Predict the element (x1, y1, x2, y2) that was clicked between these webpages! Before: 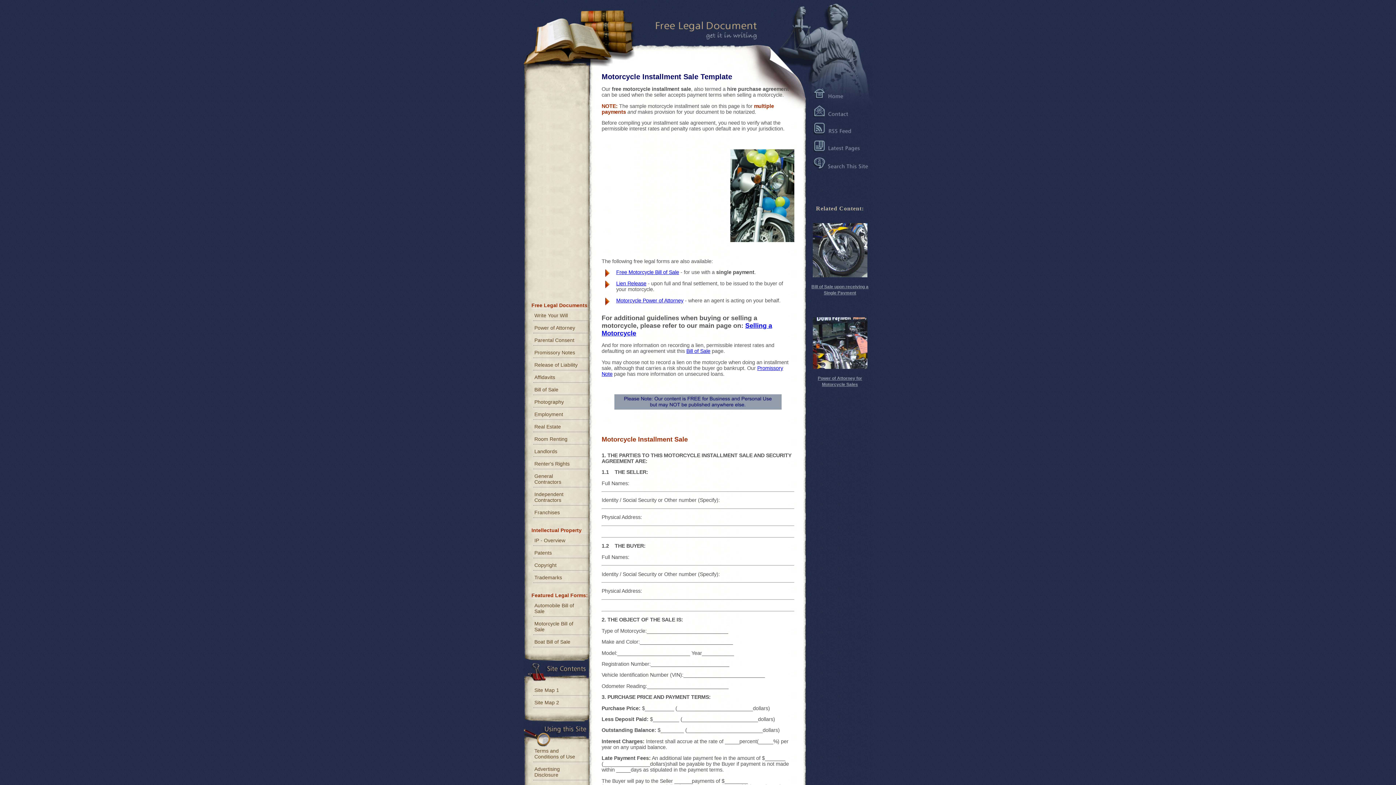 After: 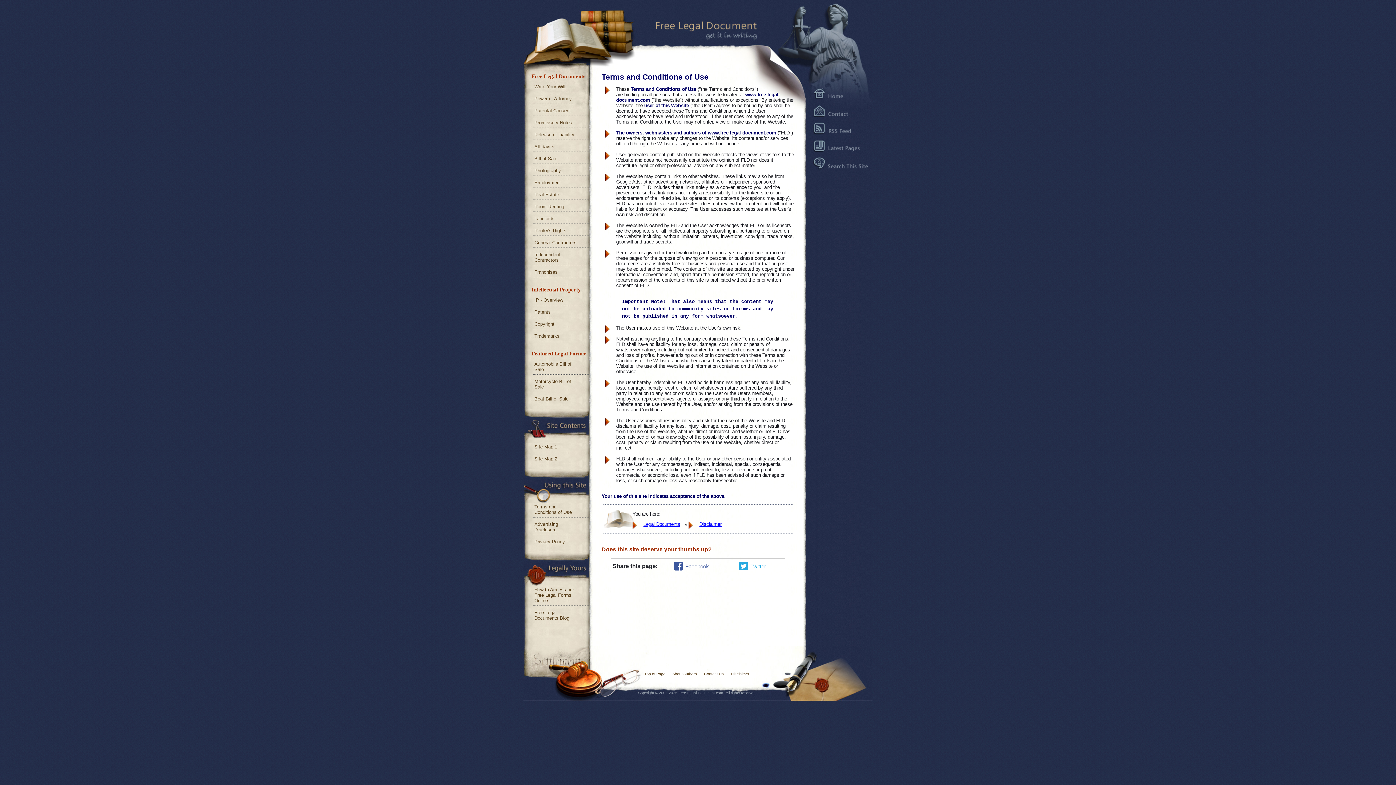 Action: bbox: (525, 746, 580, 762) label: Terms and Conditions of Use